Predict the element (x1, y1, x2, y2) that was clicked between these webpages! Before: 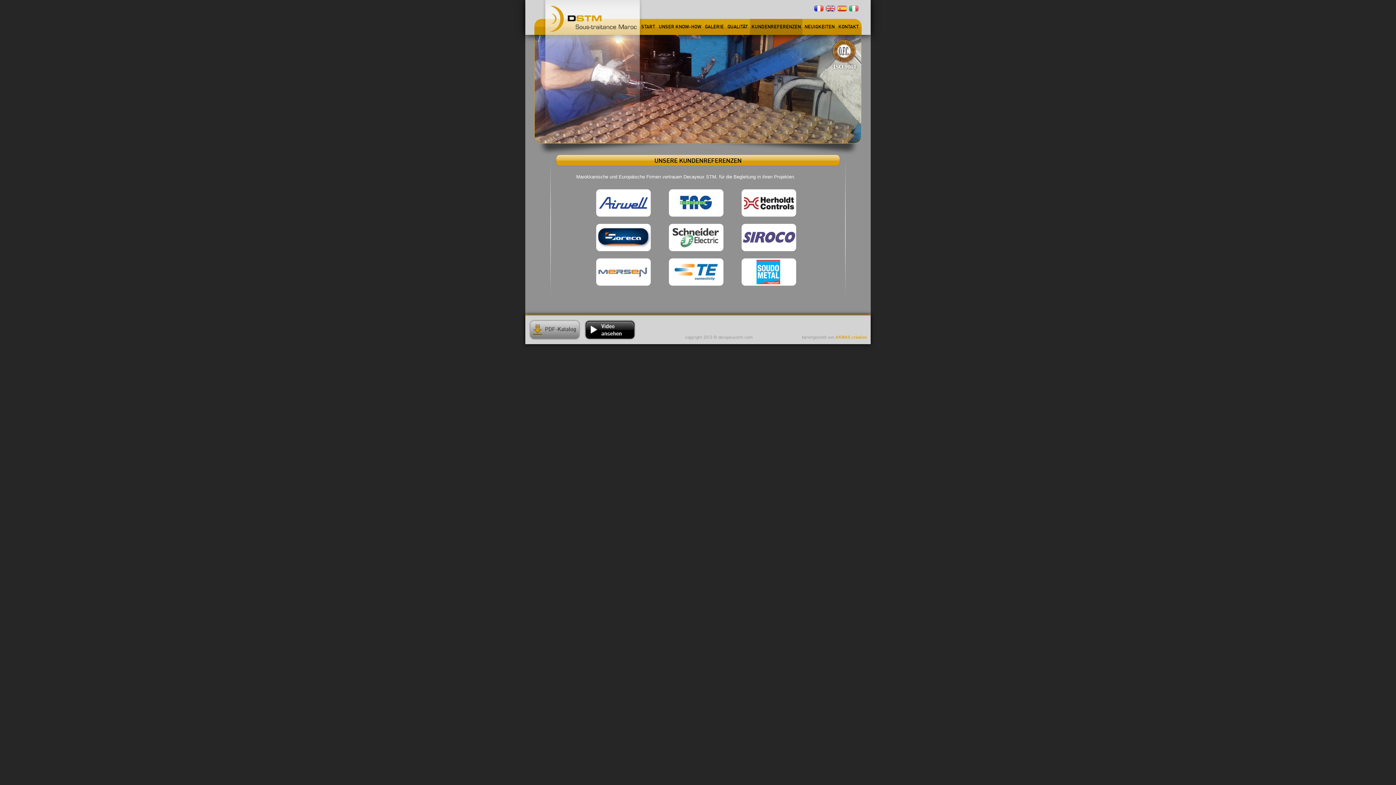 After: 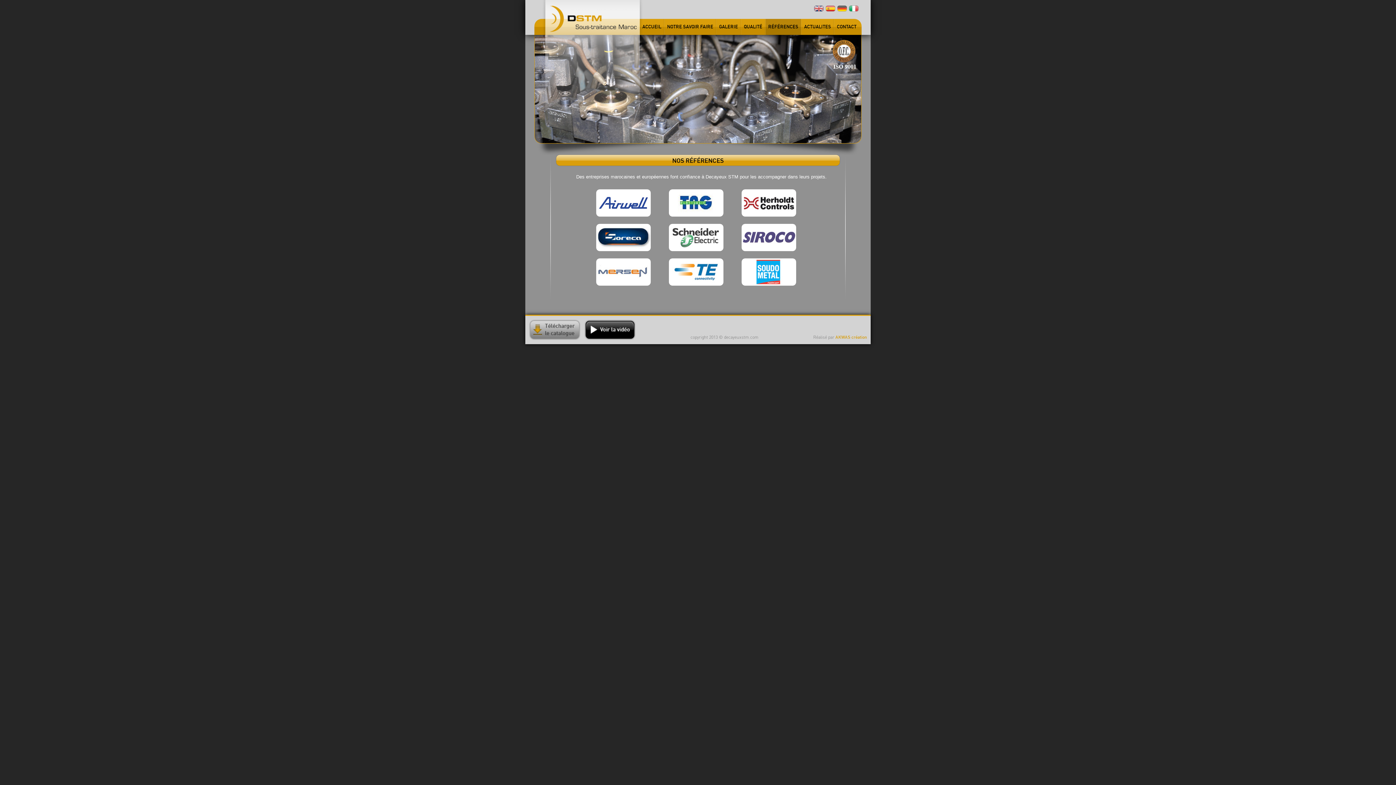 Action: bbox: (814, 5, 824, 11)